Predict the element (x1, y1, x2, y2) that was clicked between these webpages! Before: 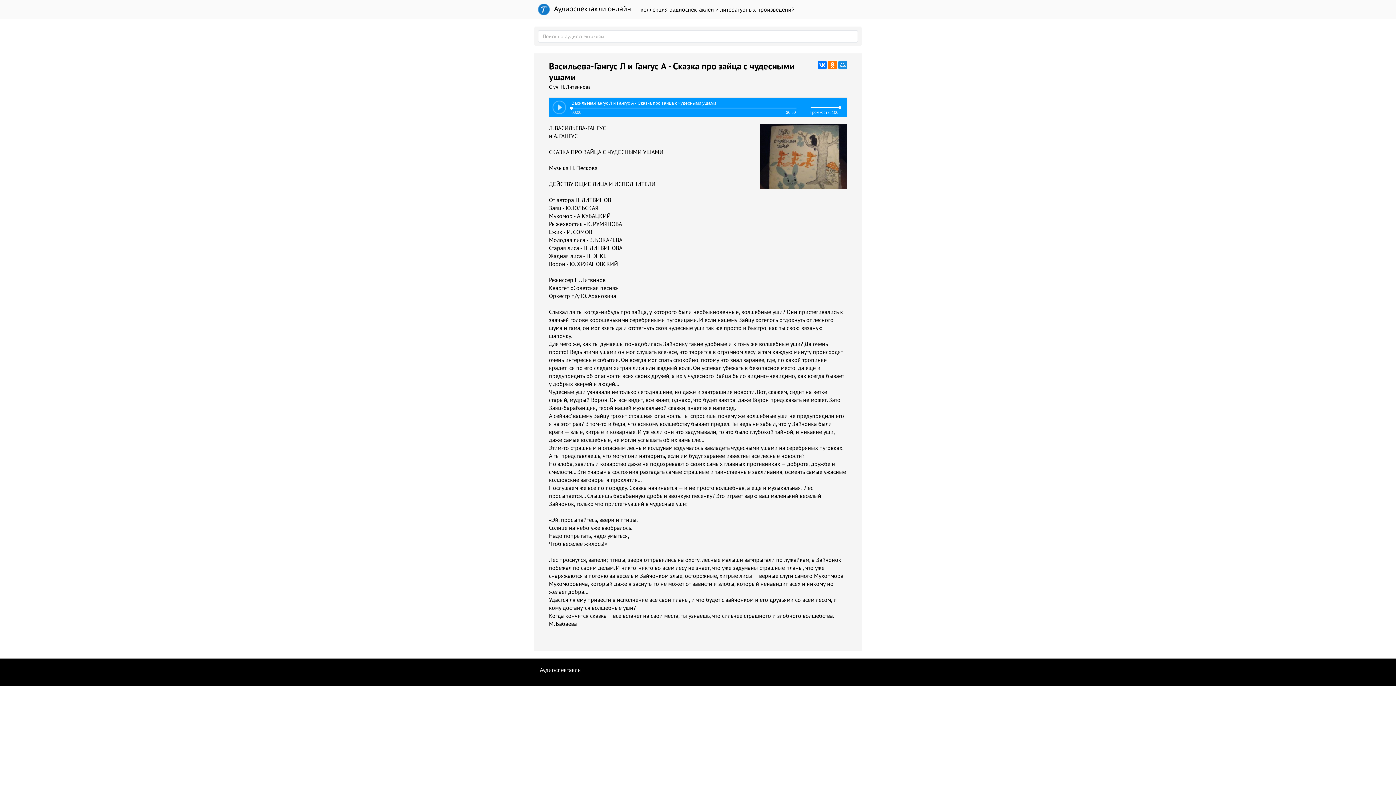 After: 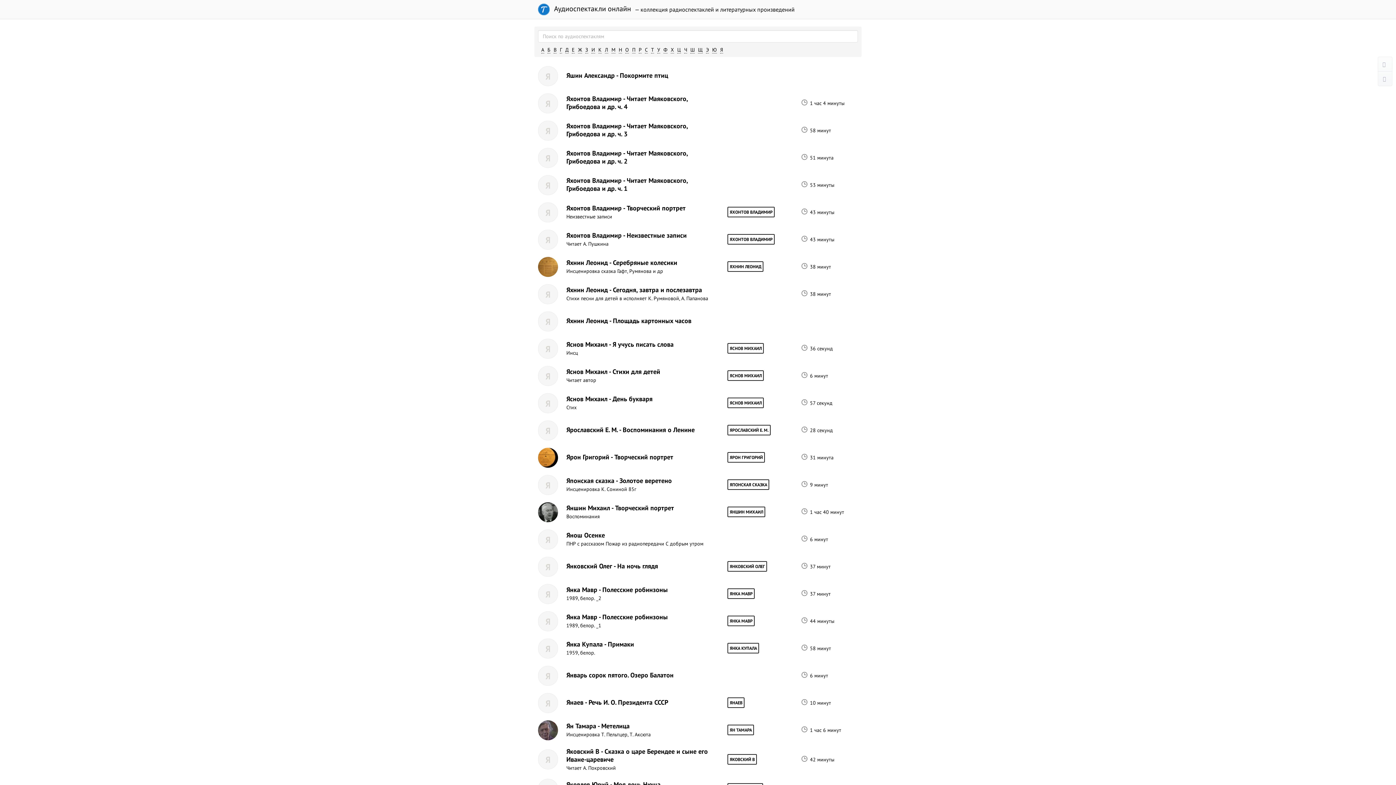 Action: label:  Аудиоспектакли онлайн bbox: (534, 0, 634, 18)